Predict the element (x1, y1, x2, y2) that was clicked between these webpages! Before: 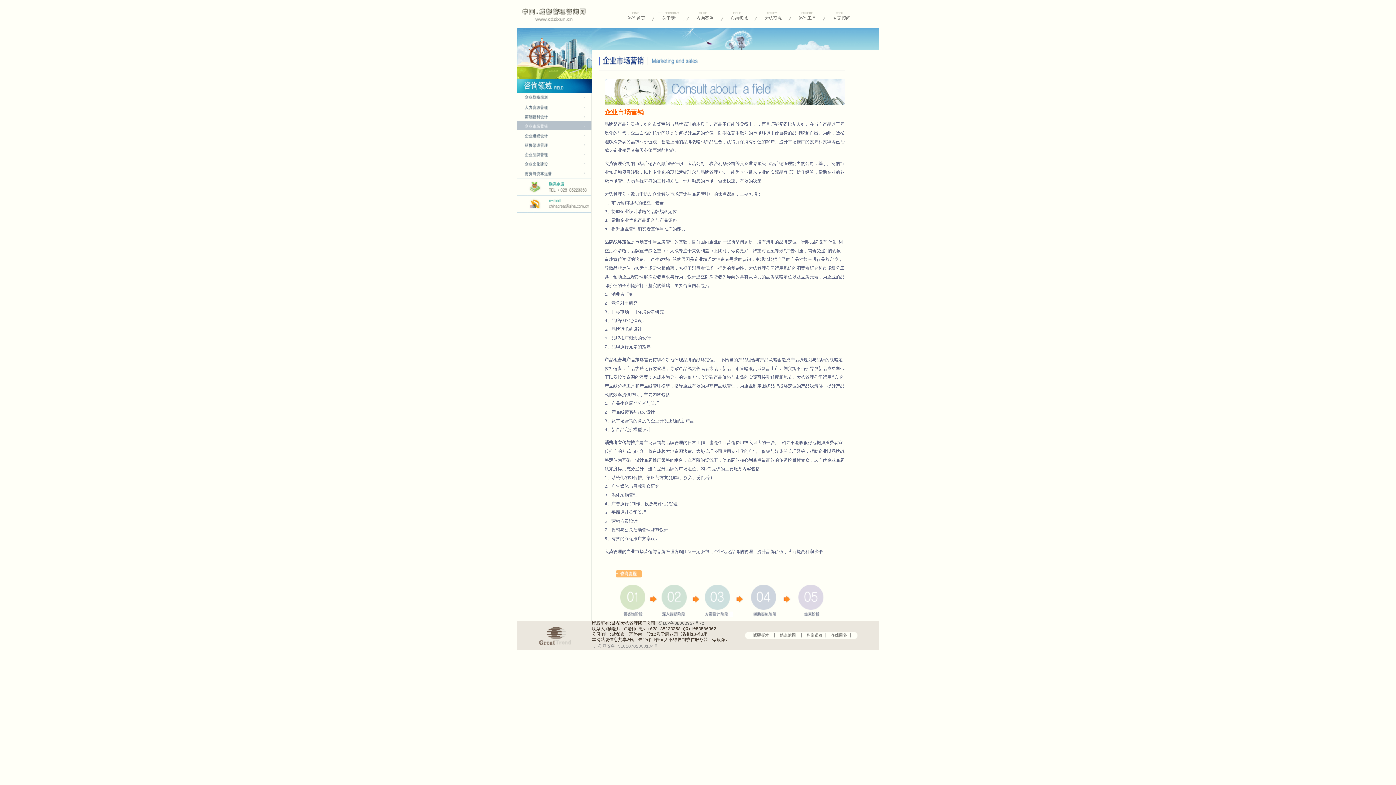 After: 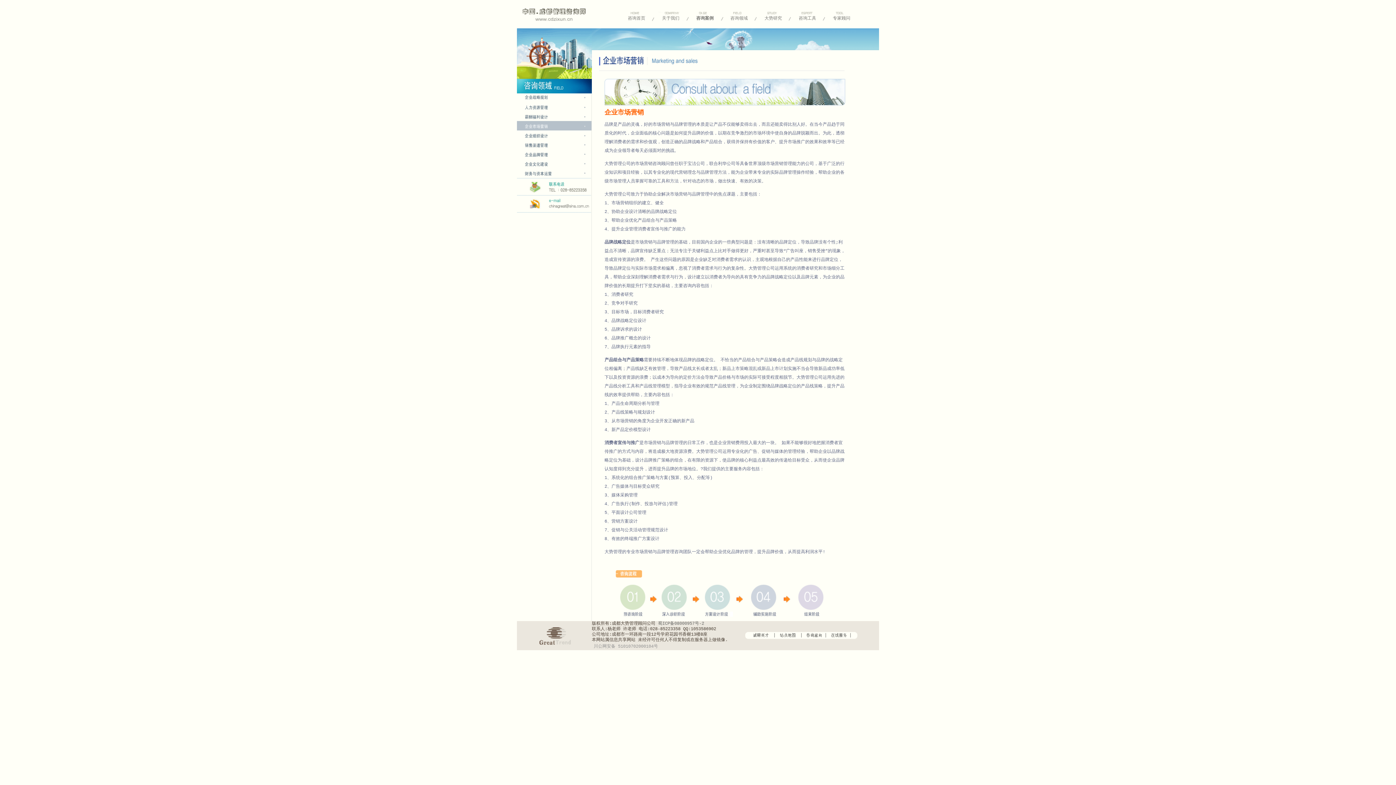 Action: label: 咨询案例 bbox: (688, 16, 722, 21)